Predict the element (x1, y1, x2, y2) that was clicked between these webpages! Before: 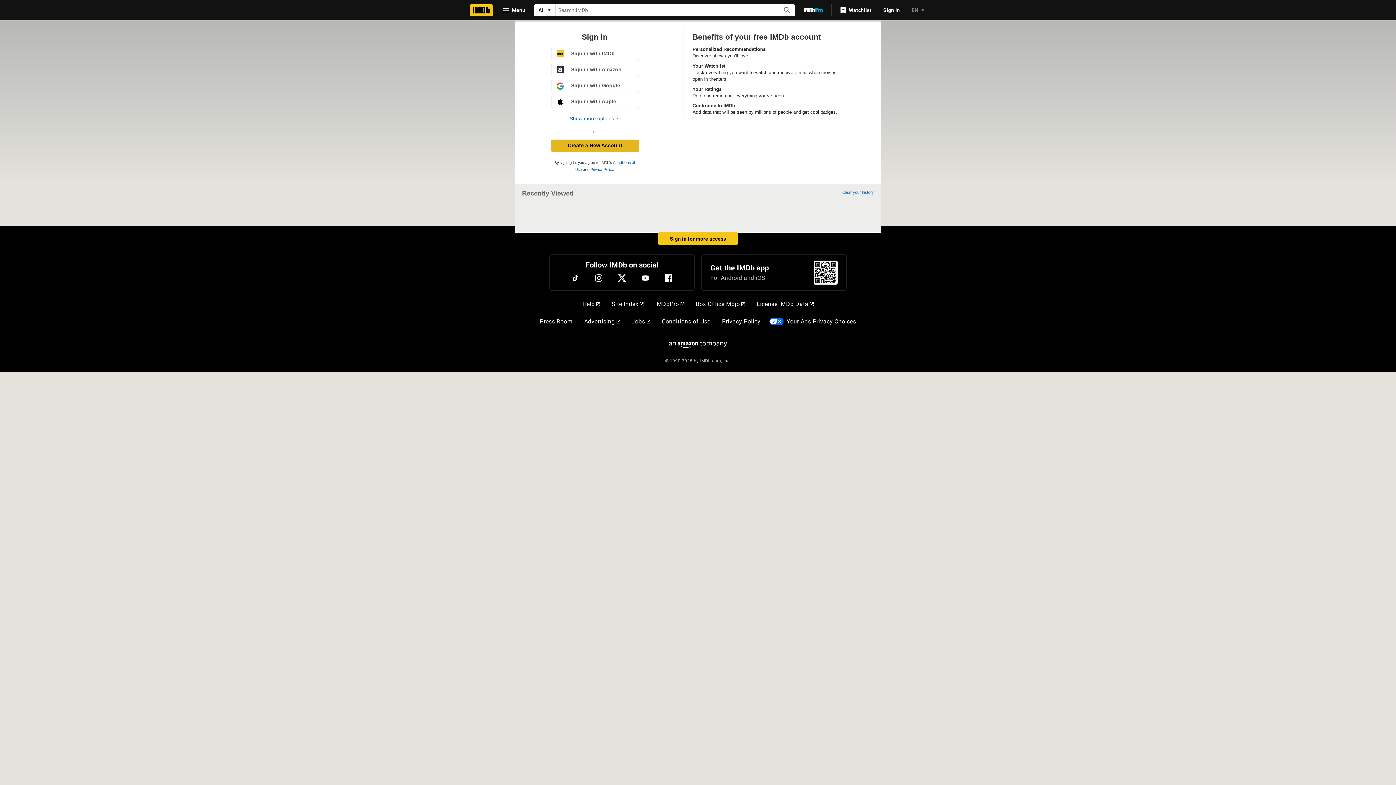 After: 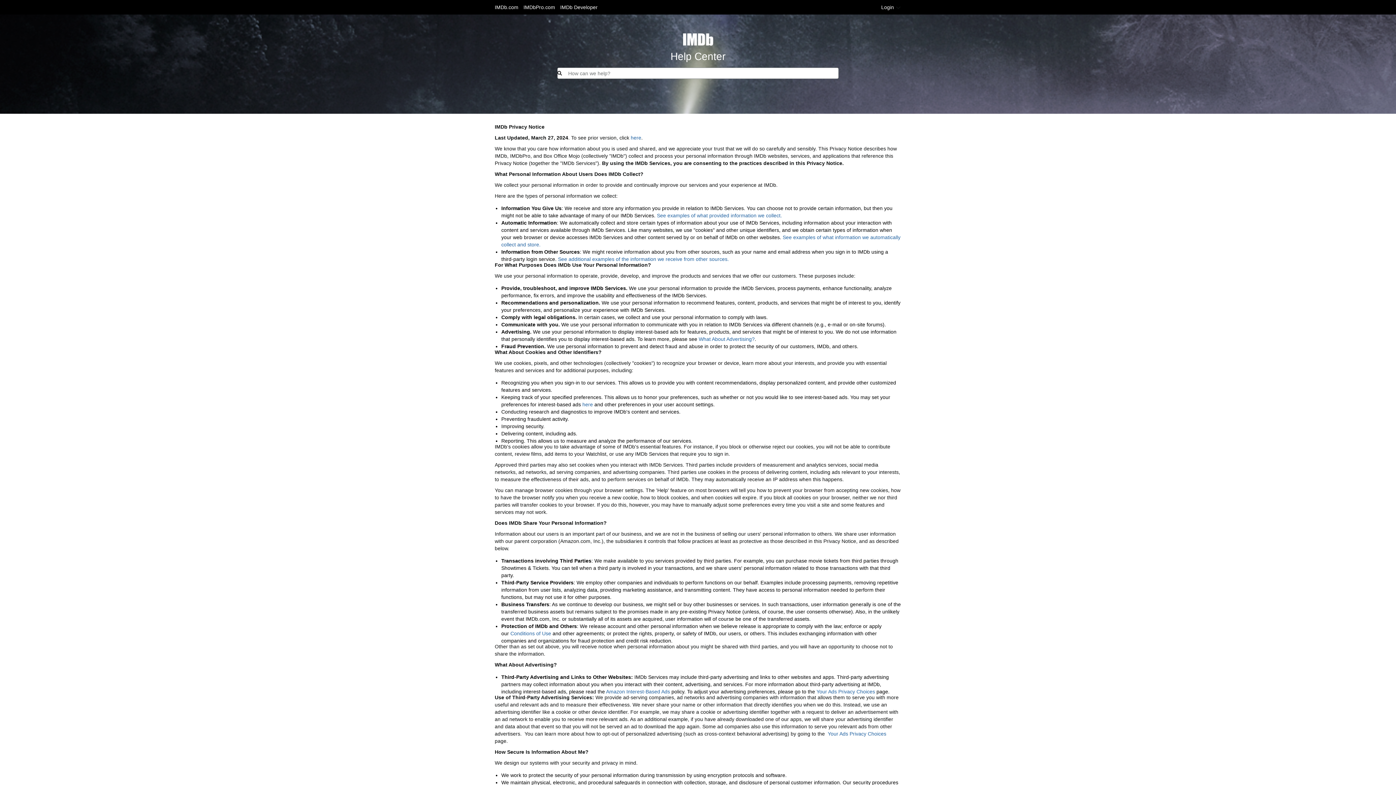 Action: bbox: (719, 314, 763, 329) label: Privacy Policy